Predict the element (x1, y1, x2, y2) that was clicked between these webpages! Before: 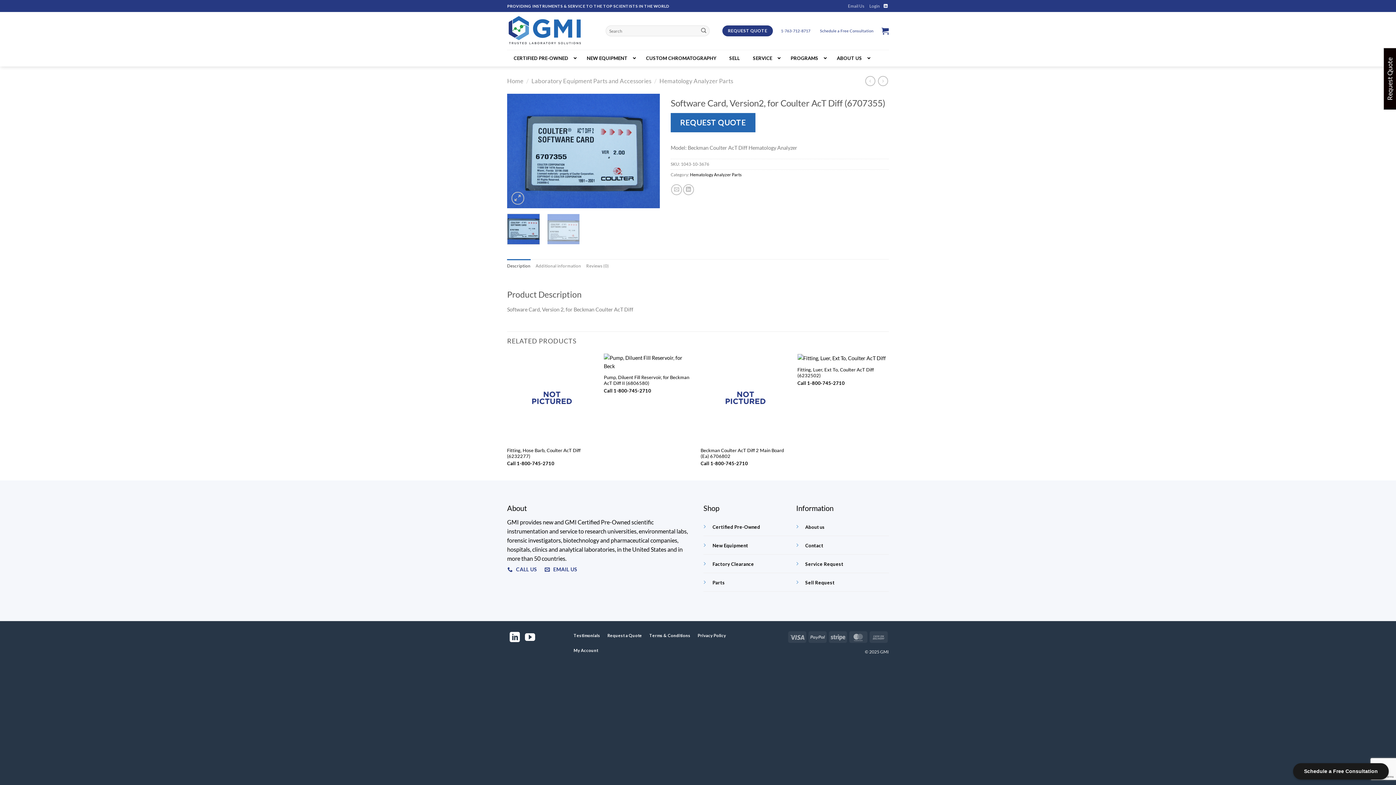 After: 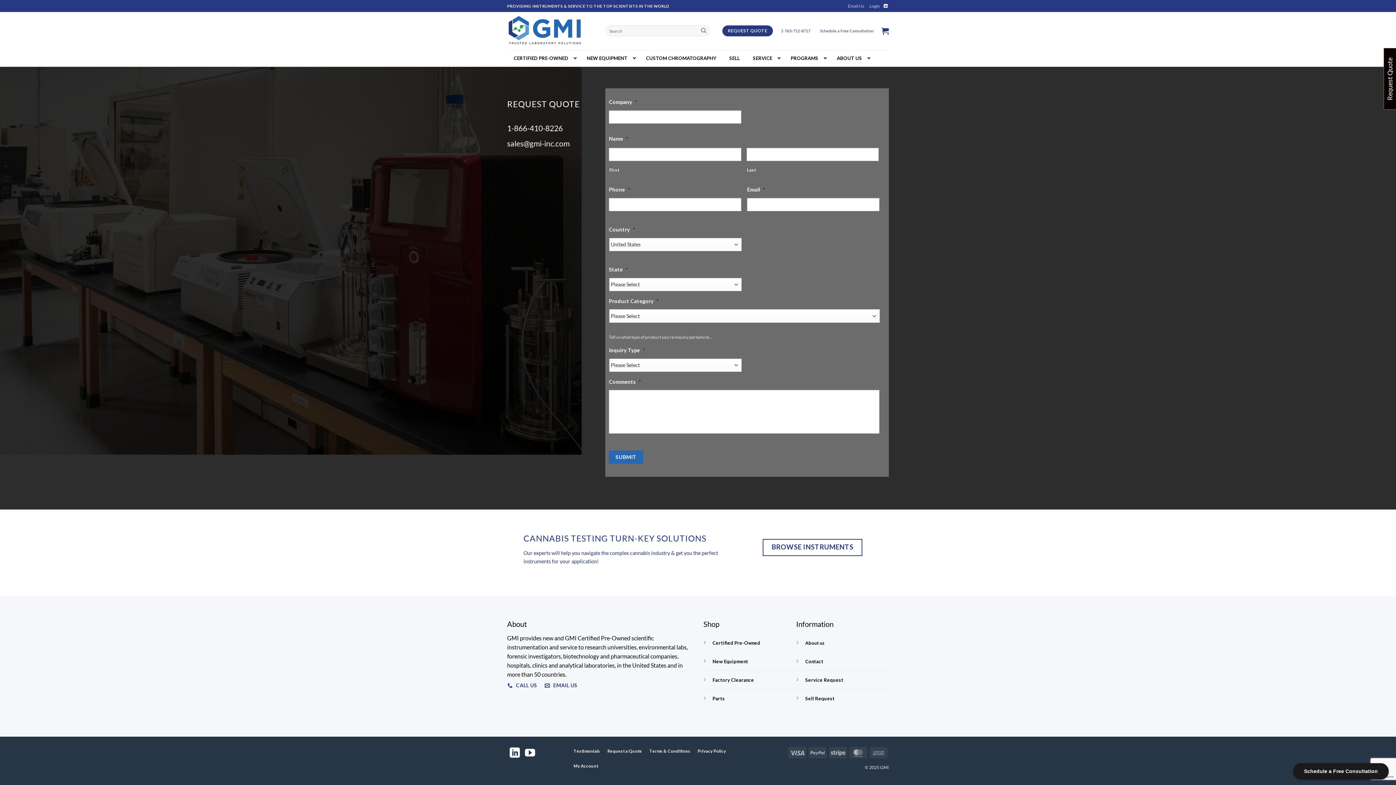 Action: label: Request a Quote bbox: (606, 630, 643, 641)